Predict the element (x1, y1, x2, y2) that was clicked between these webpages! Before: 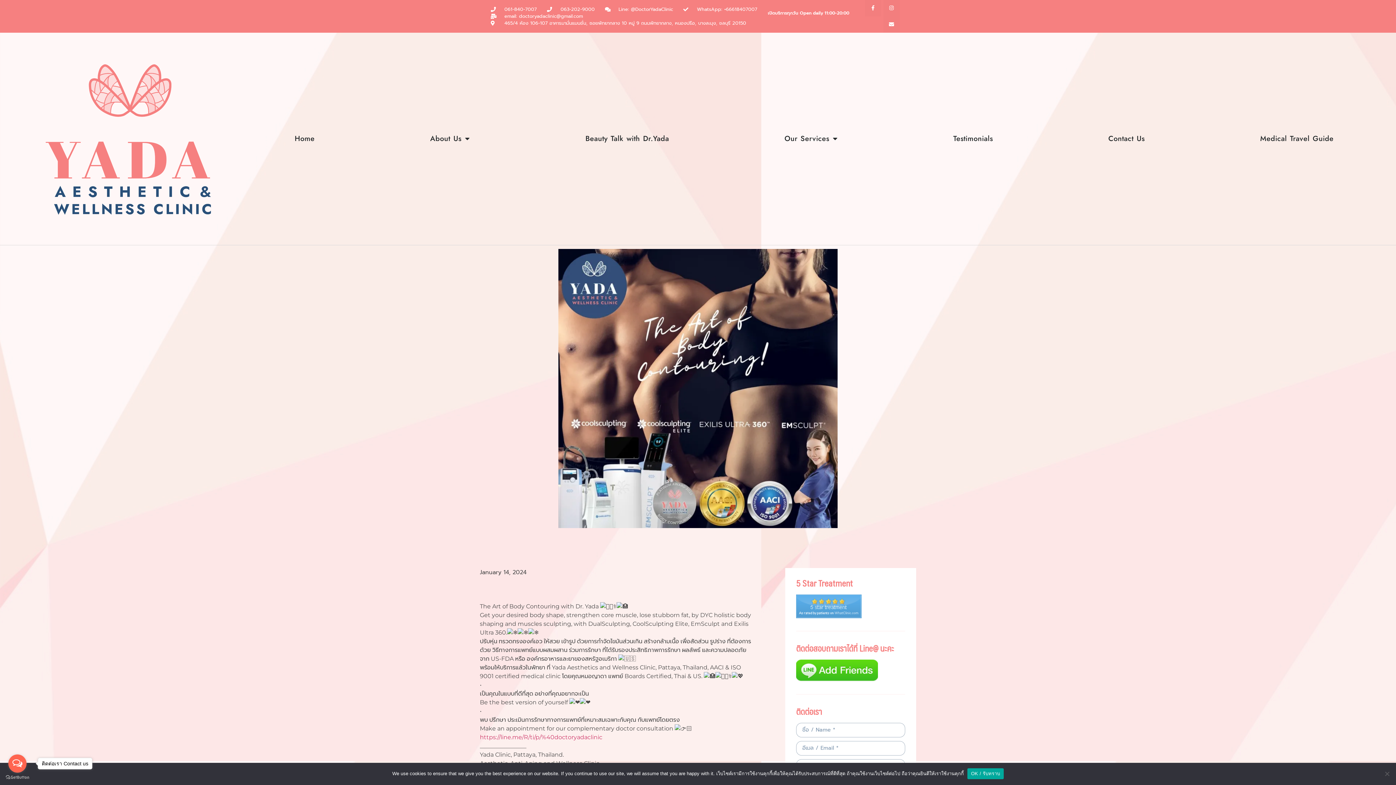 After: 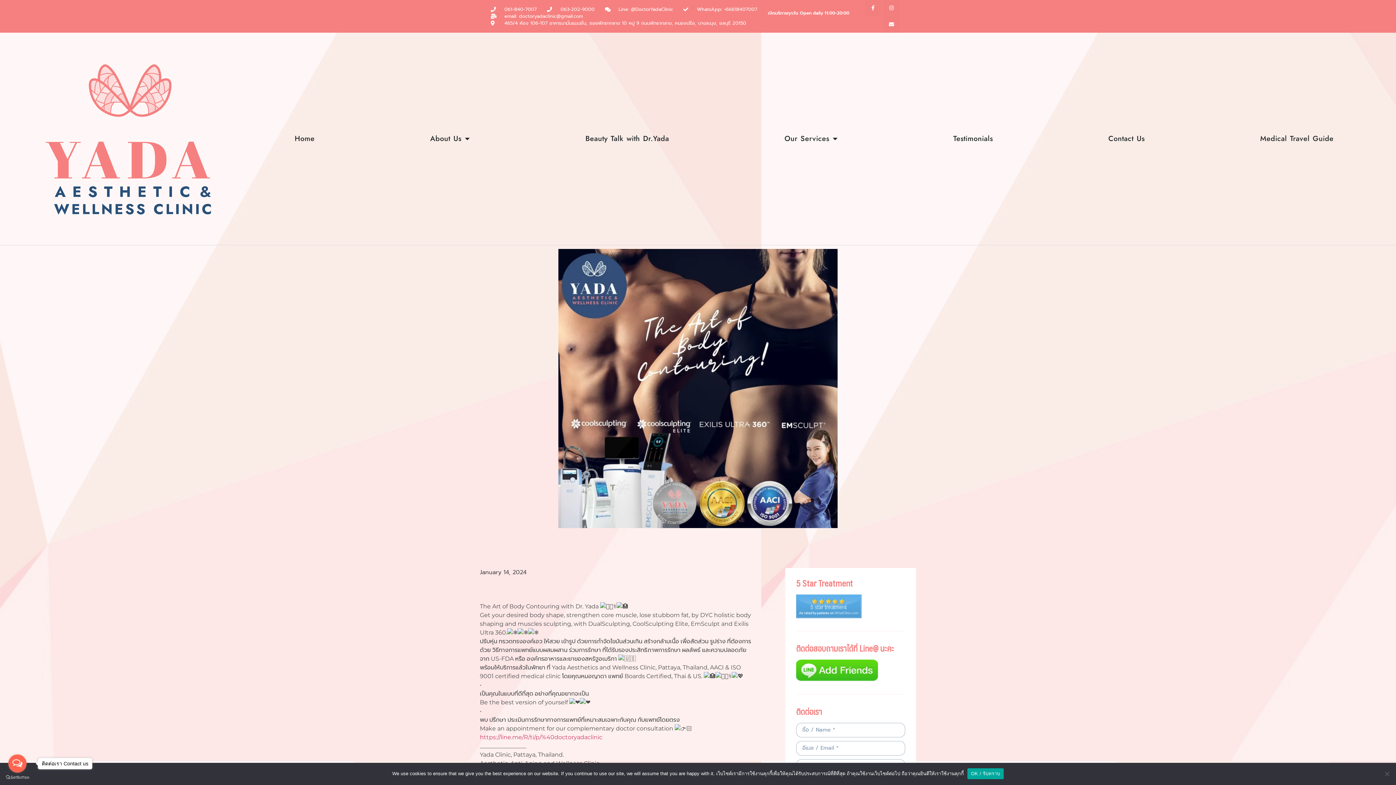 Action: label: email: doctoryadaclinic@gmail.com bbox: (490, 12, 583, 19)